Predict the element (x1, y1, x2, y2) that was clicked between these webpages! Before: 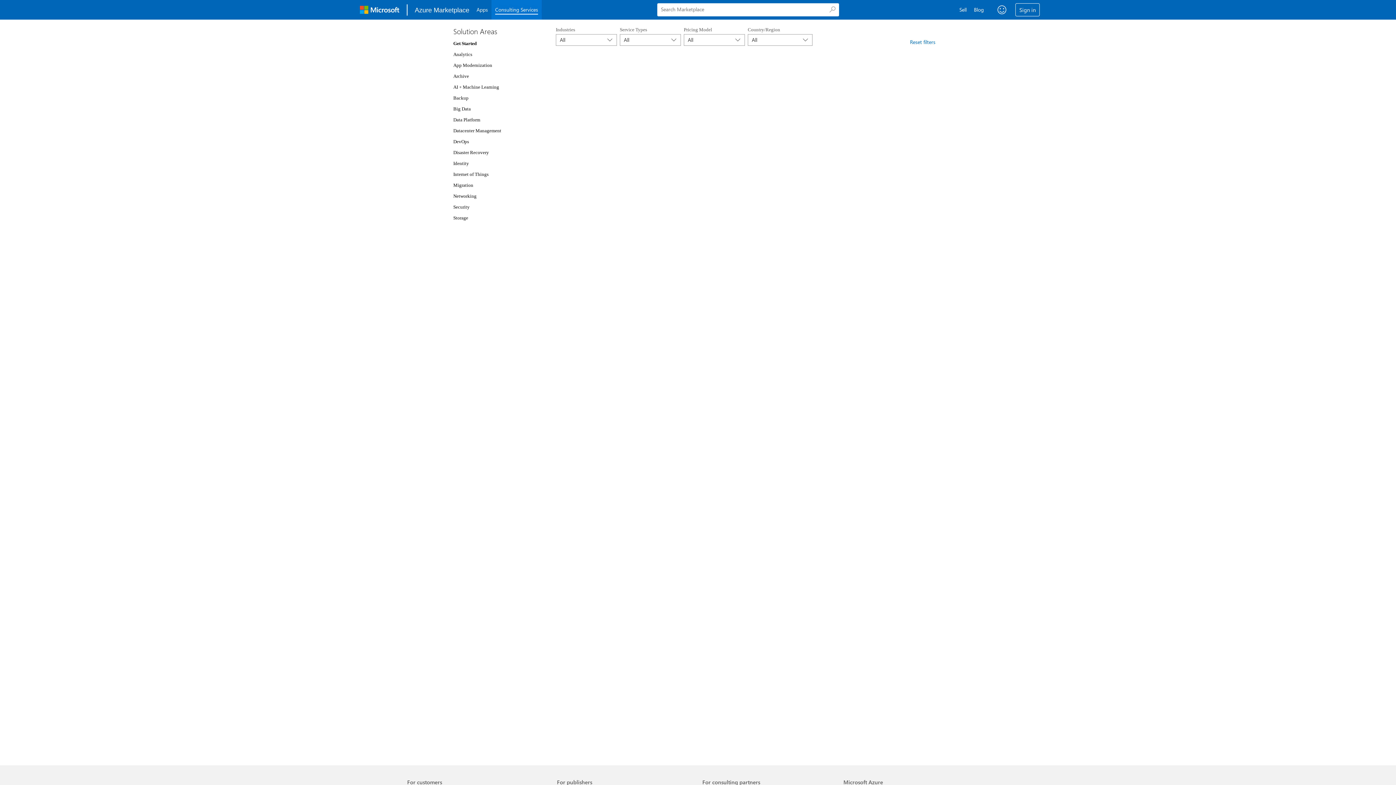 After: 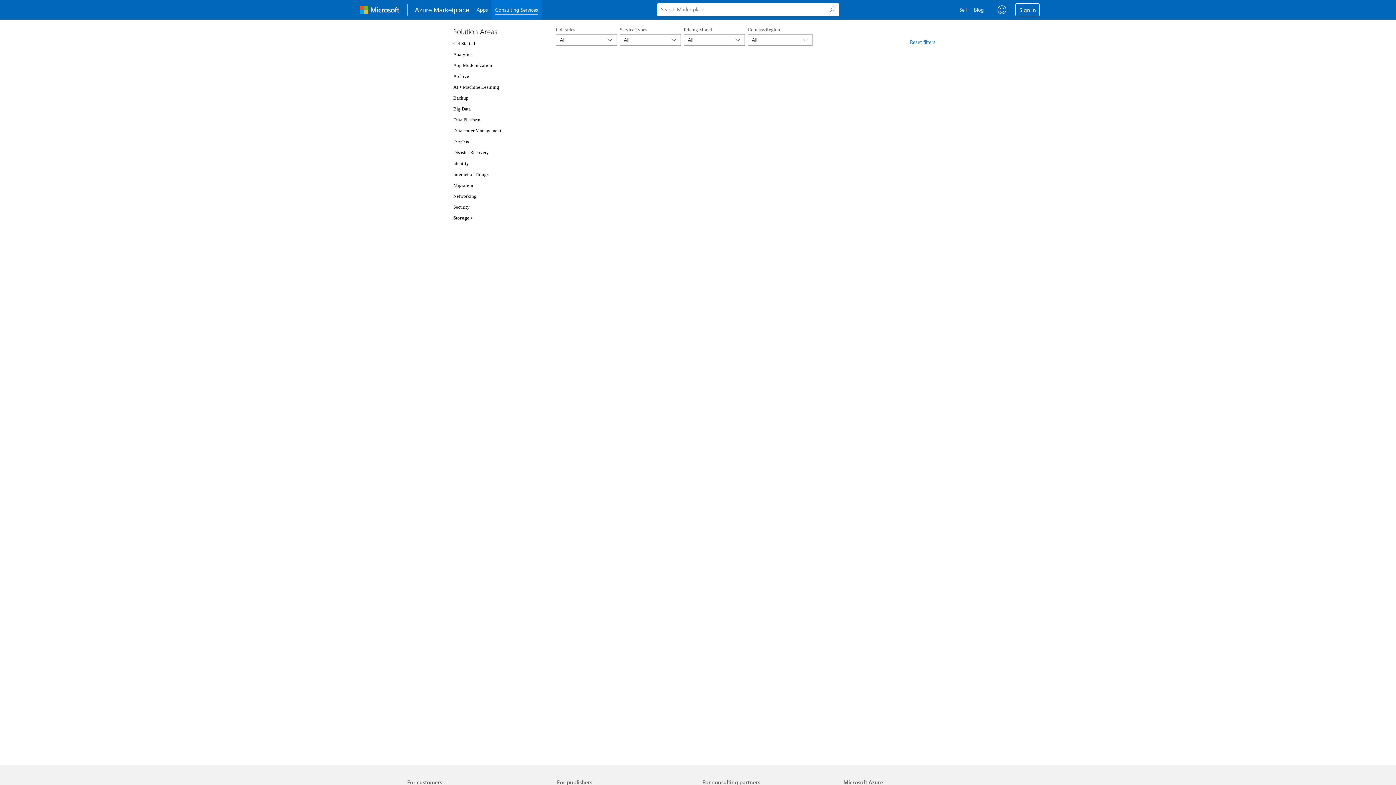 Action: label: Storage bbox: (453, 215, 468, 220)